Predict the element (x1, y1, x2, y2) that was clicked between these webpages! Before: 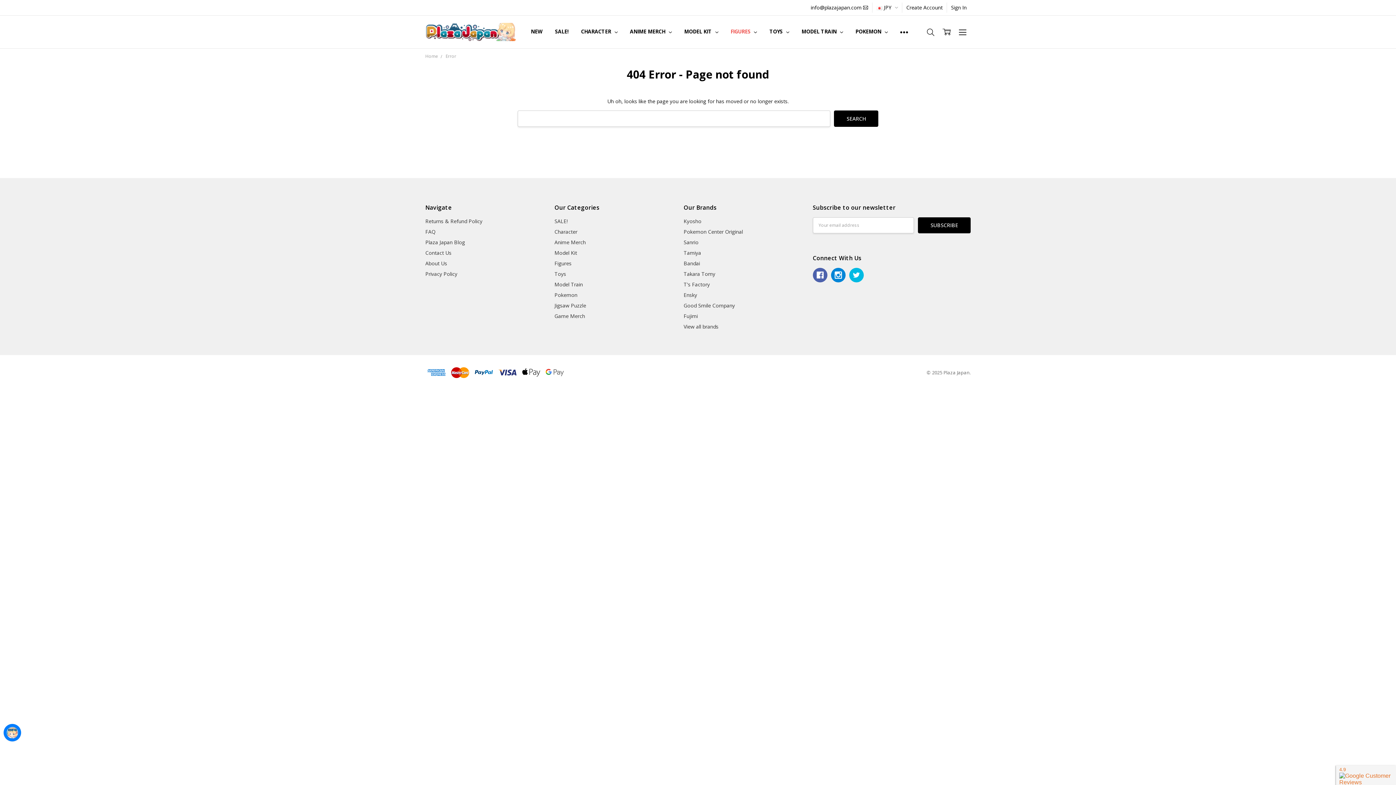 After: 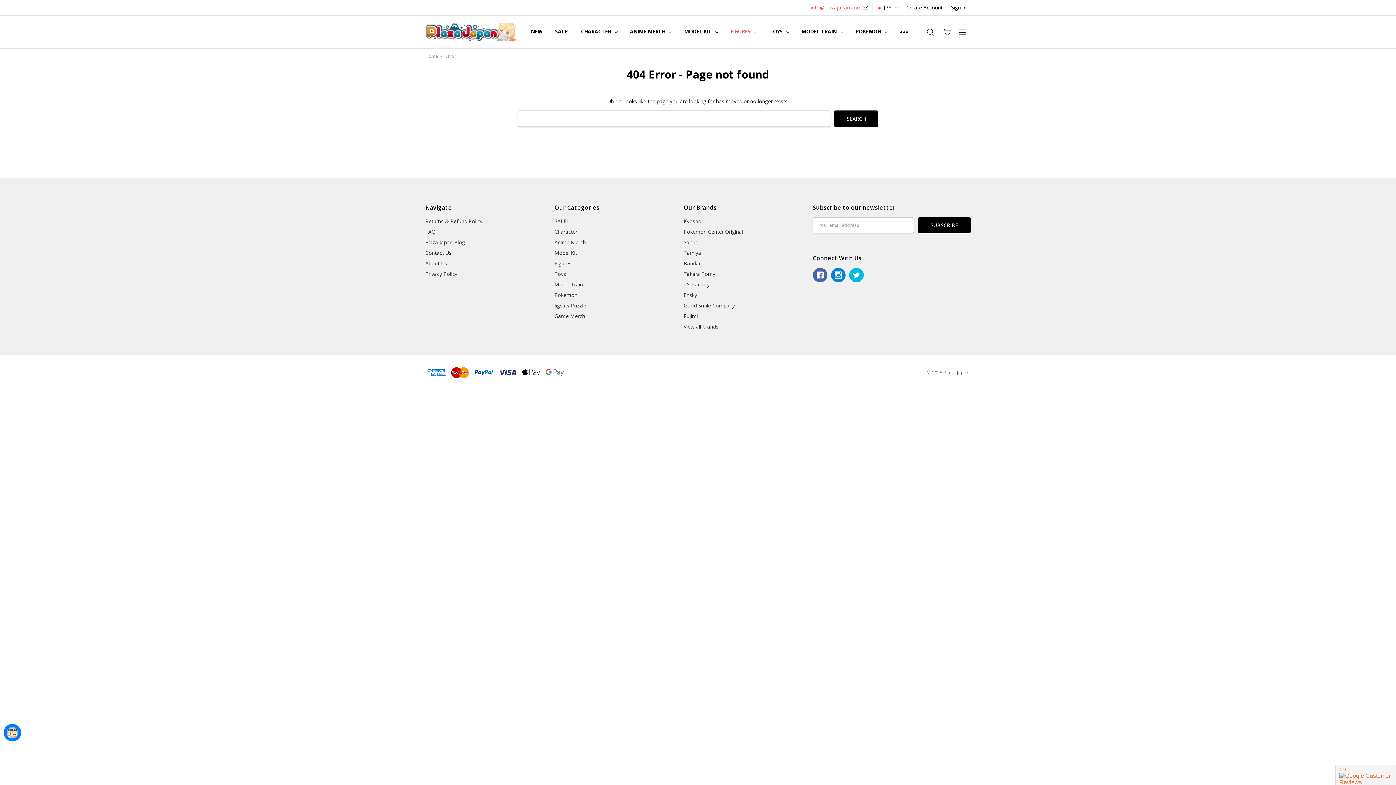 Action: bbox: (806, 2, 872, 12) label: info@plazajapan.com 